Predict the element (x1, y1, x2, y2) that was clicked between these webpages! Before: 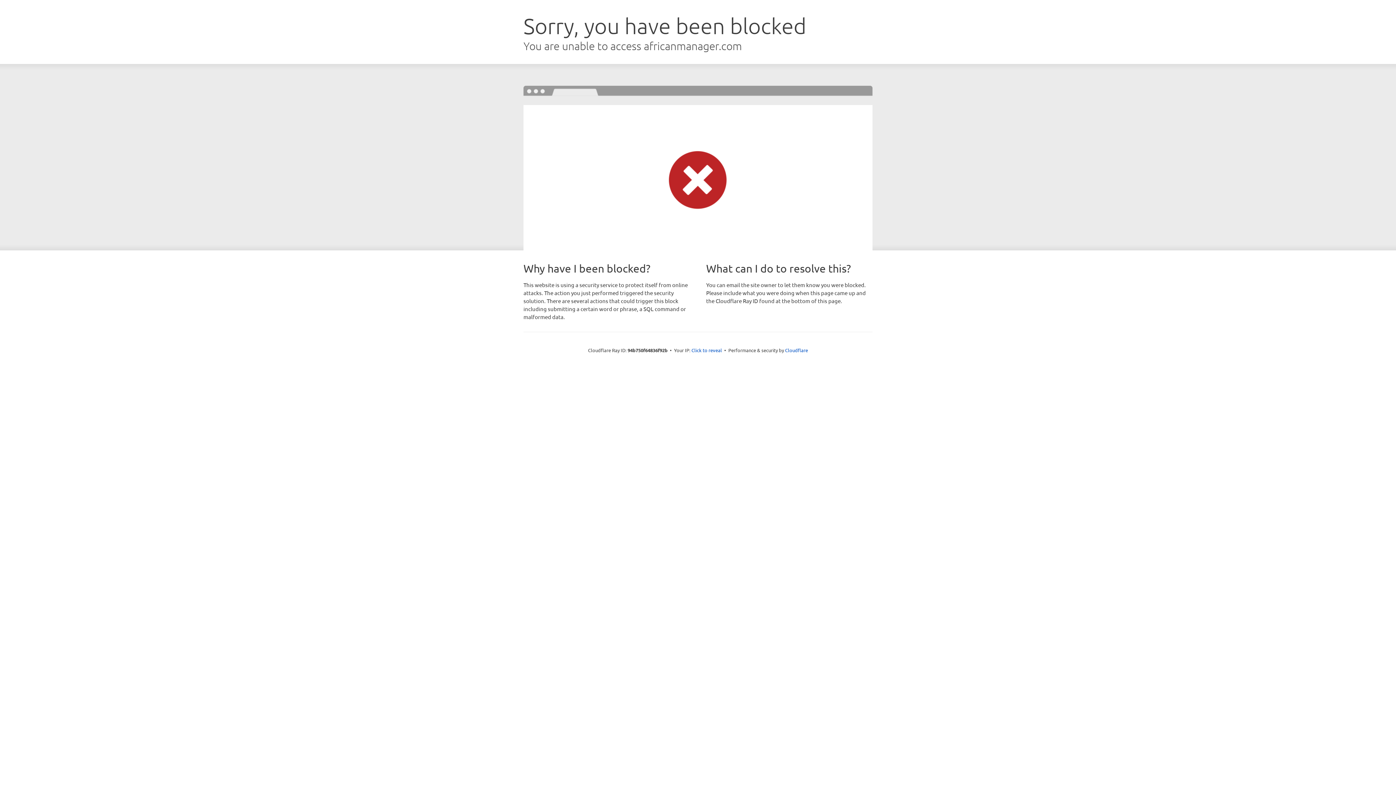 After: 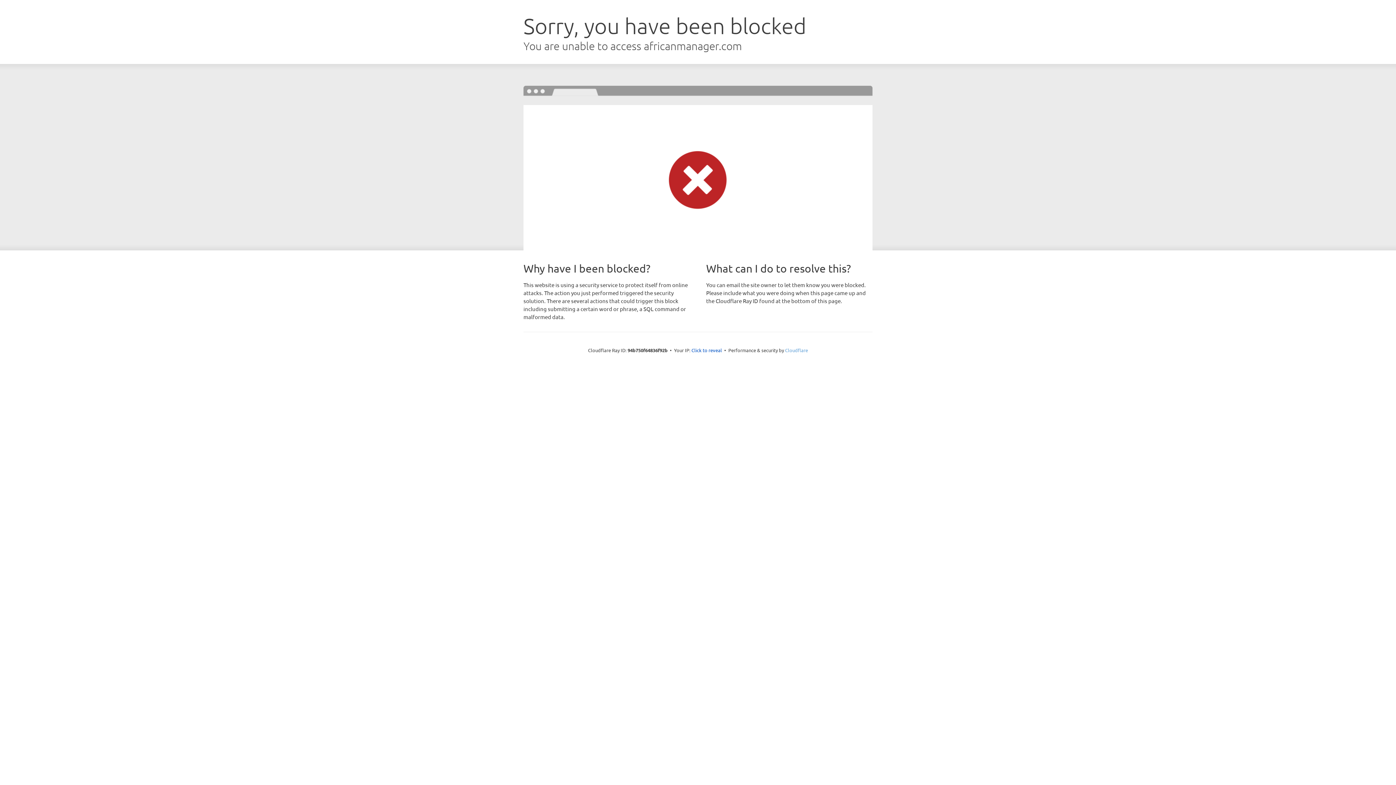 Action: label: Cloudflare bbox: (785, 347, 808, 353)